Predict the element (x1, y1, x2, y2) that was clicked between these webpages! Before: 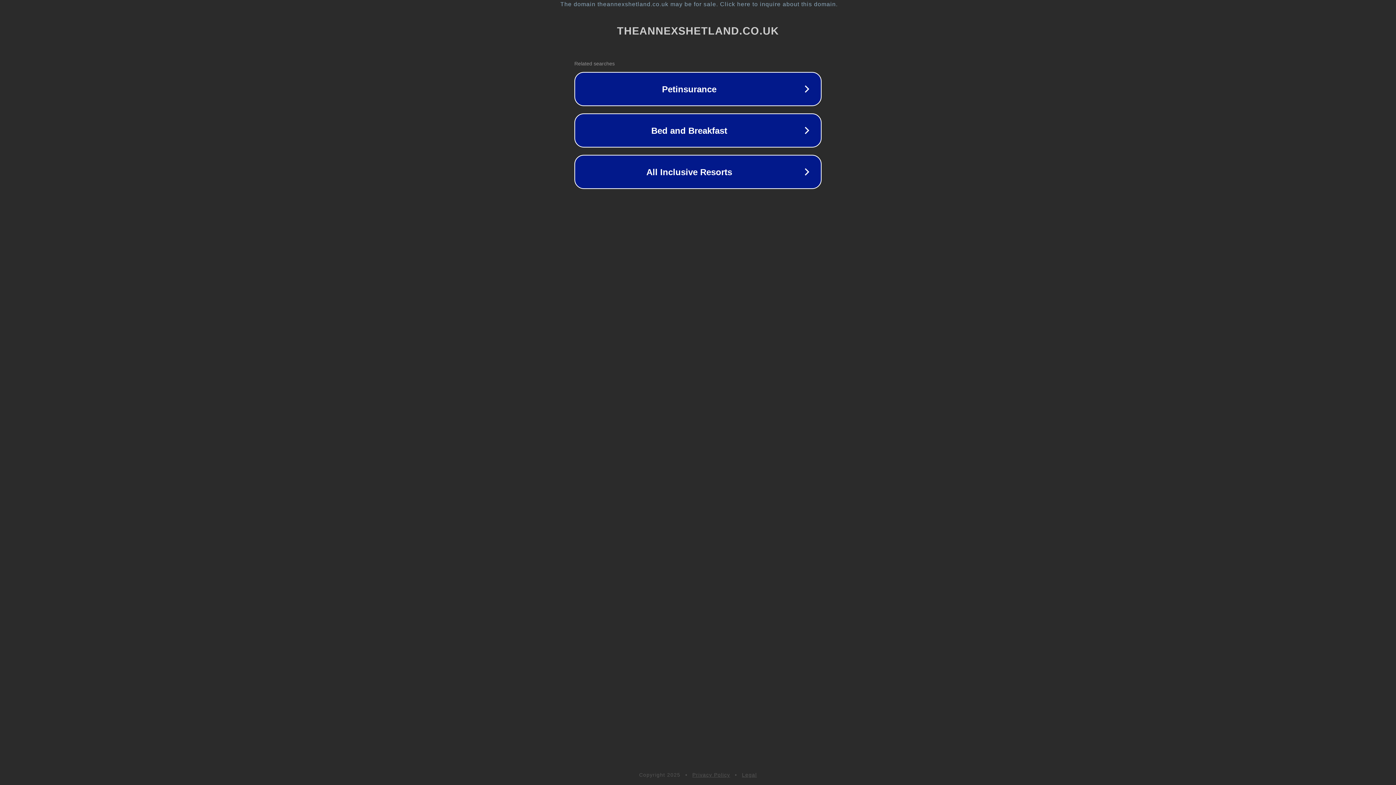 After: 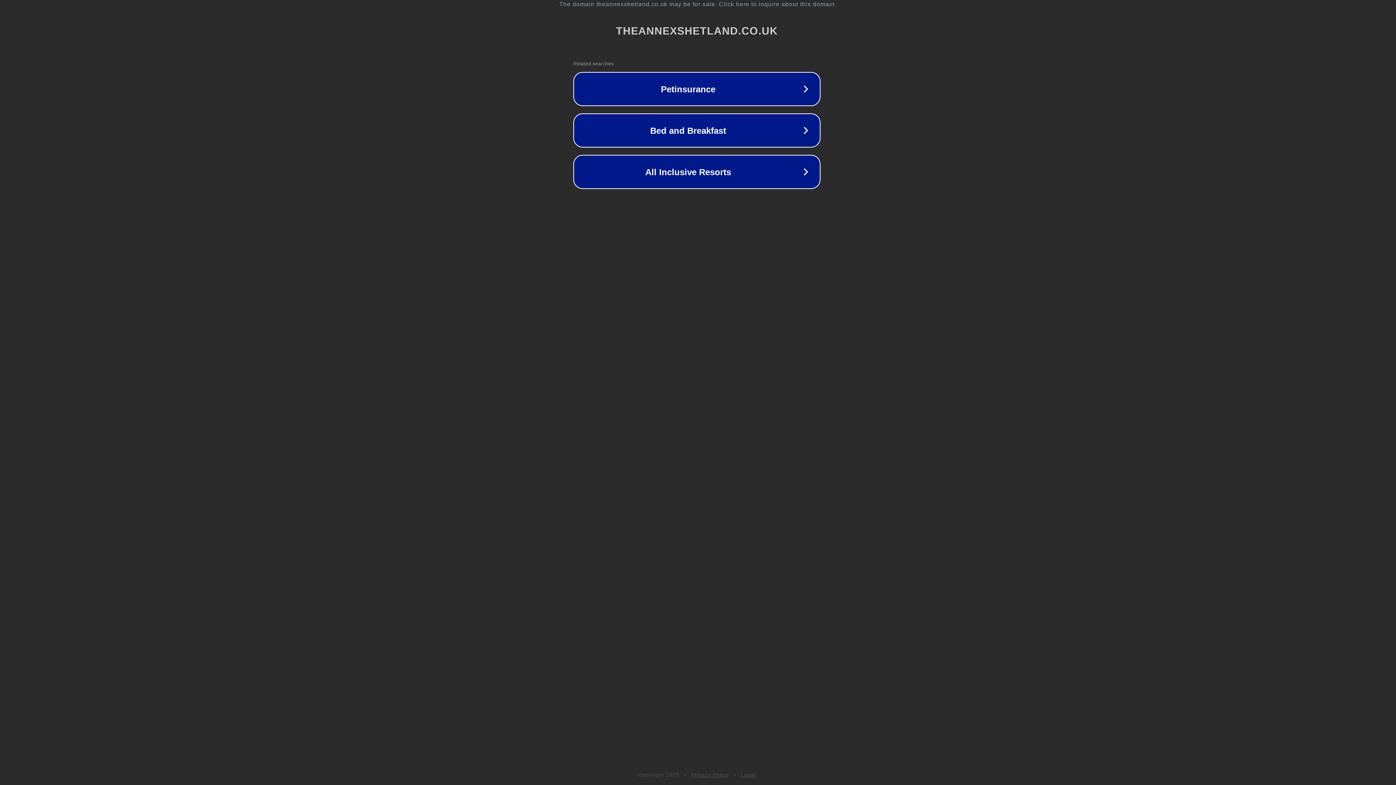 Action: bbox: (1, 1, 1397, 7) label: The domain theannexshetland.co.uk may be for sale. Click here to inquire about this domain.